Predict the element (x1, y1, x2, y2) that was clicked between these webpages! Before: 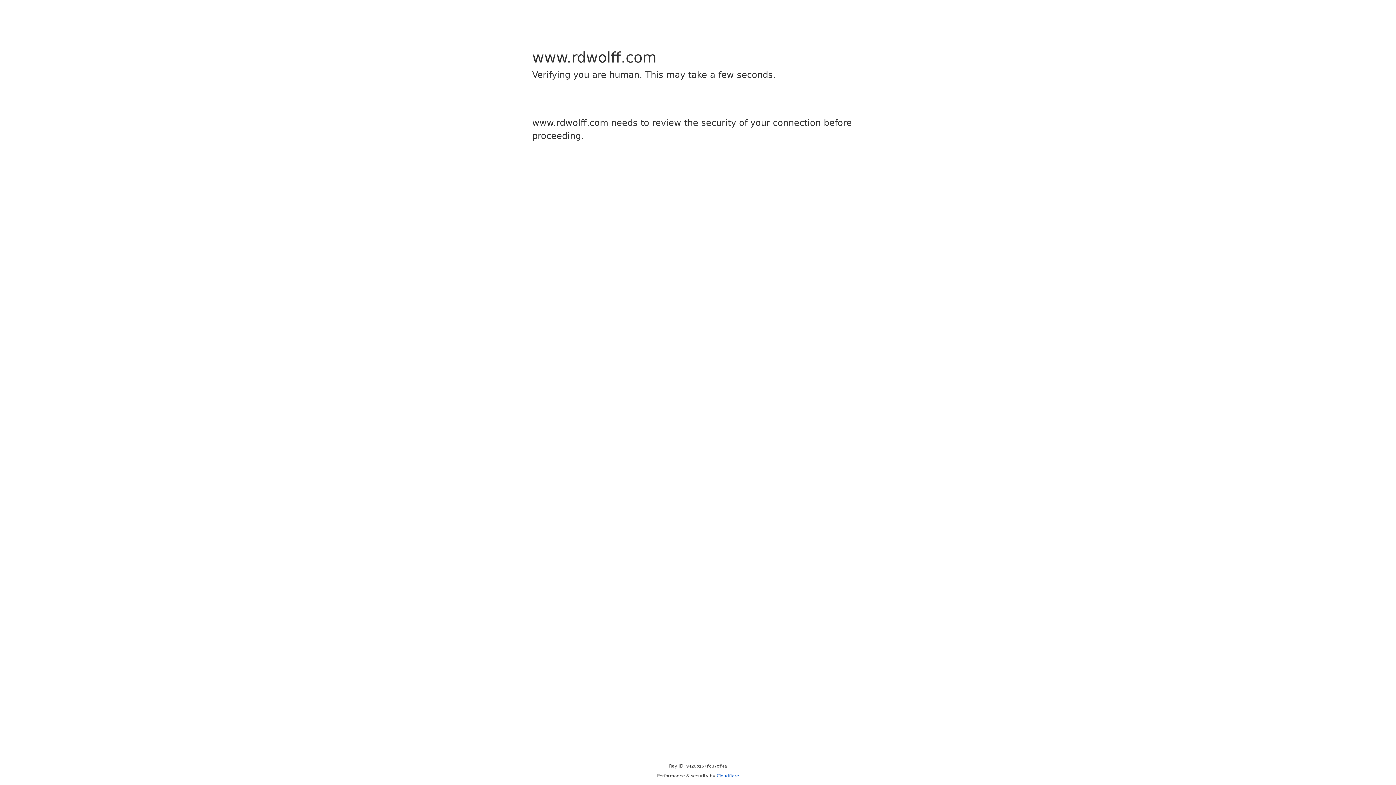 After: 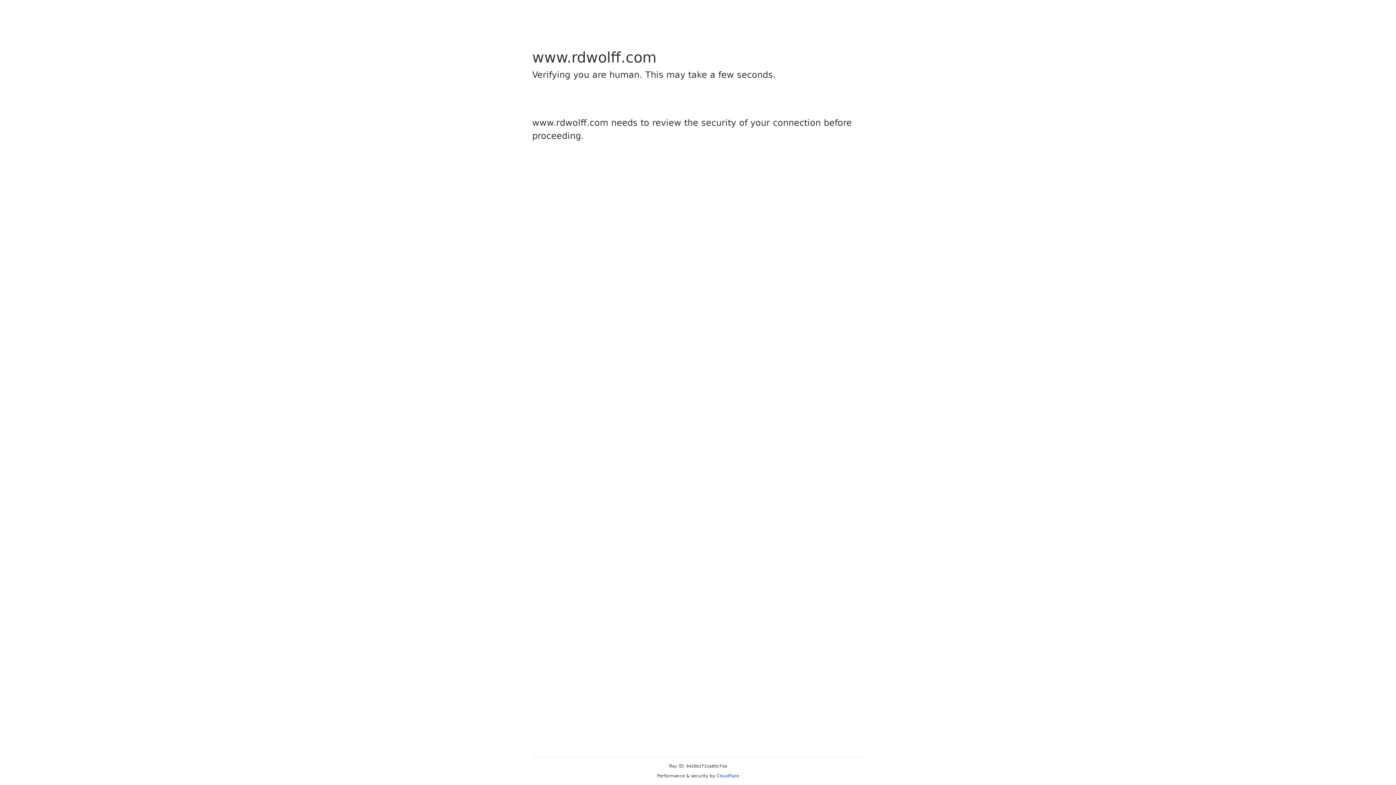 Action: label: Cloudflare bbox: (716, 773, 739, 778)